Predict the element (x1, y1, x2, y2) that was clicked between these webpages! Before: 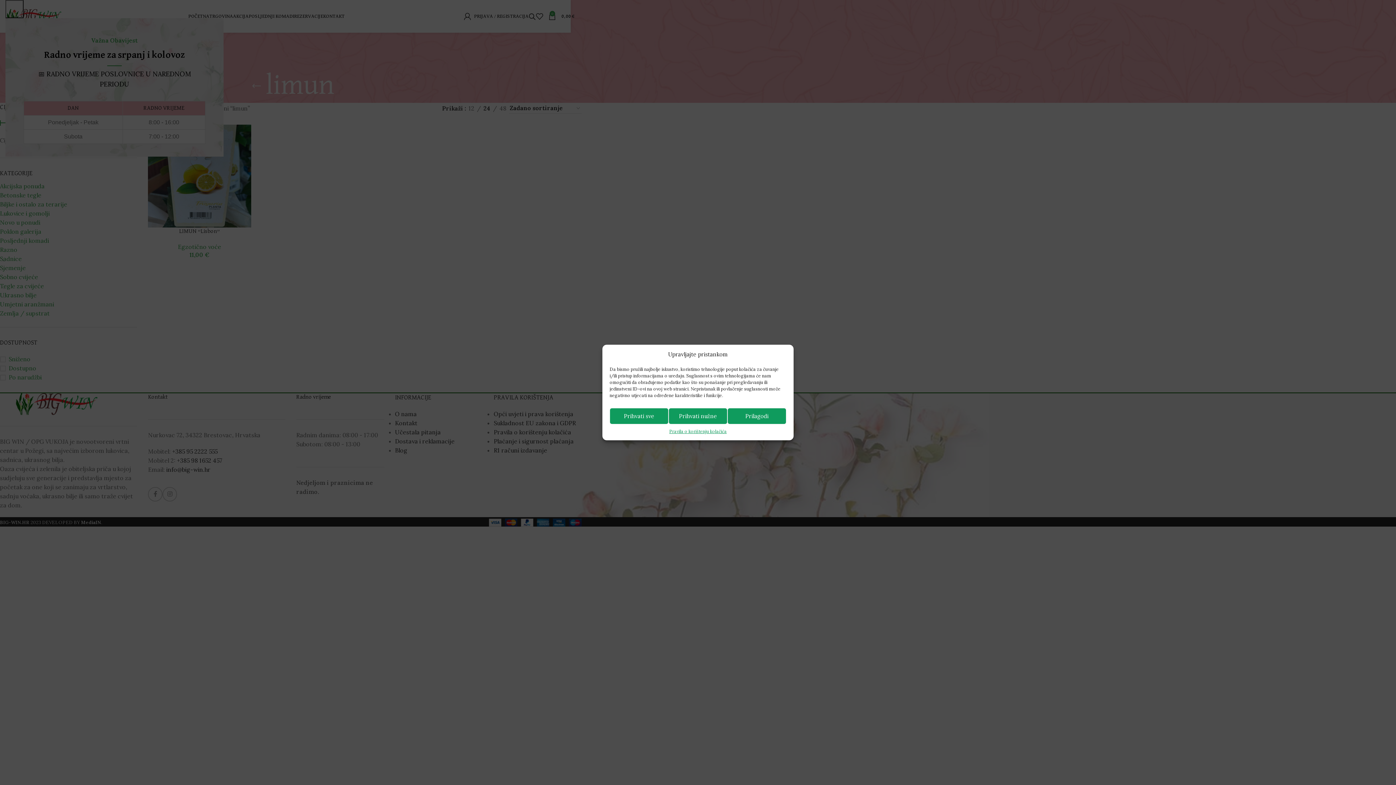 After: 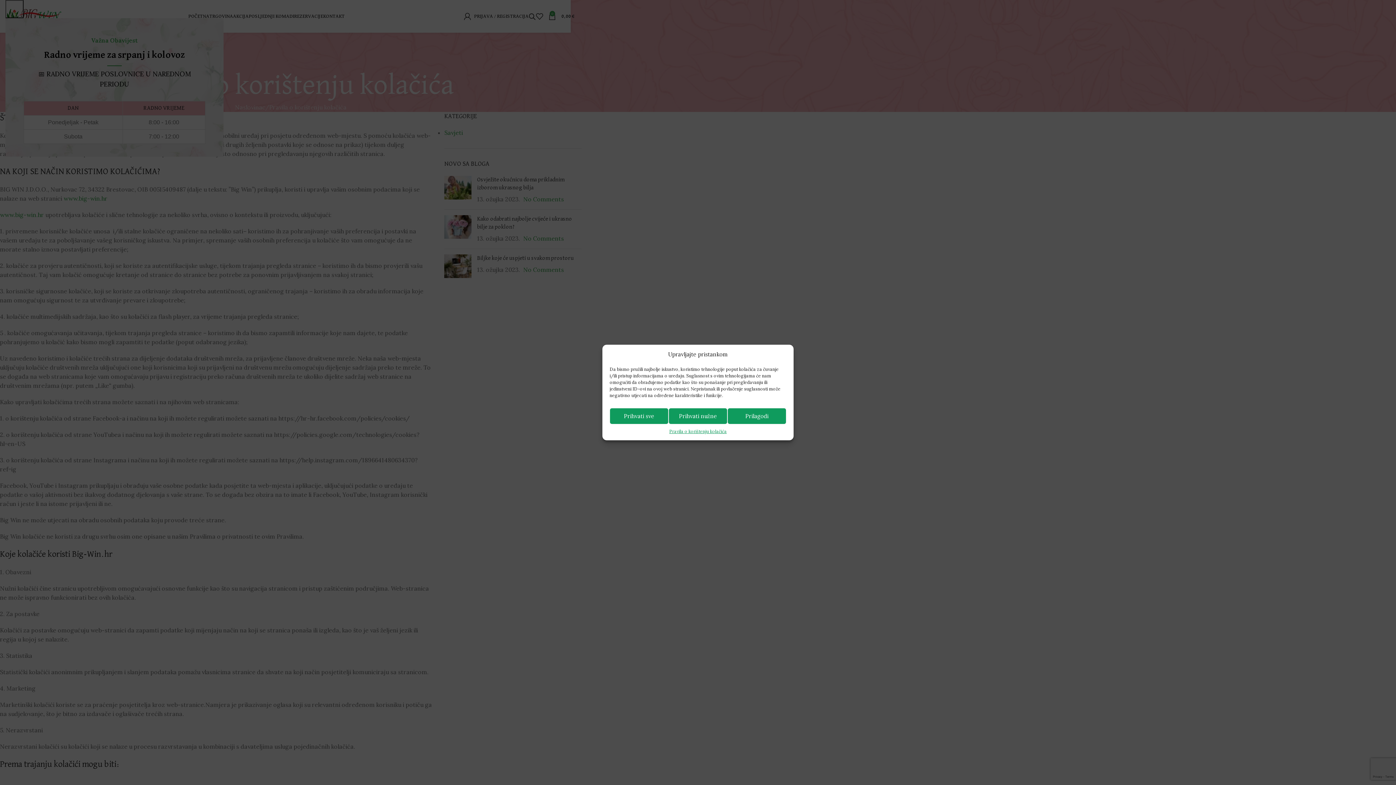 Action: bbox: (669, 428, 726, 435) label: Pravila o korištenju kolačića